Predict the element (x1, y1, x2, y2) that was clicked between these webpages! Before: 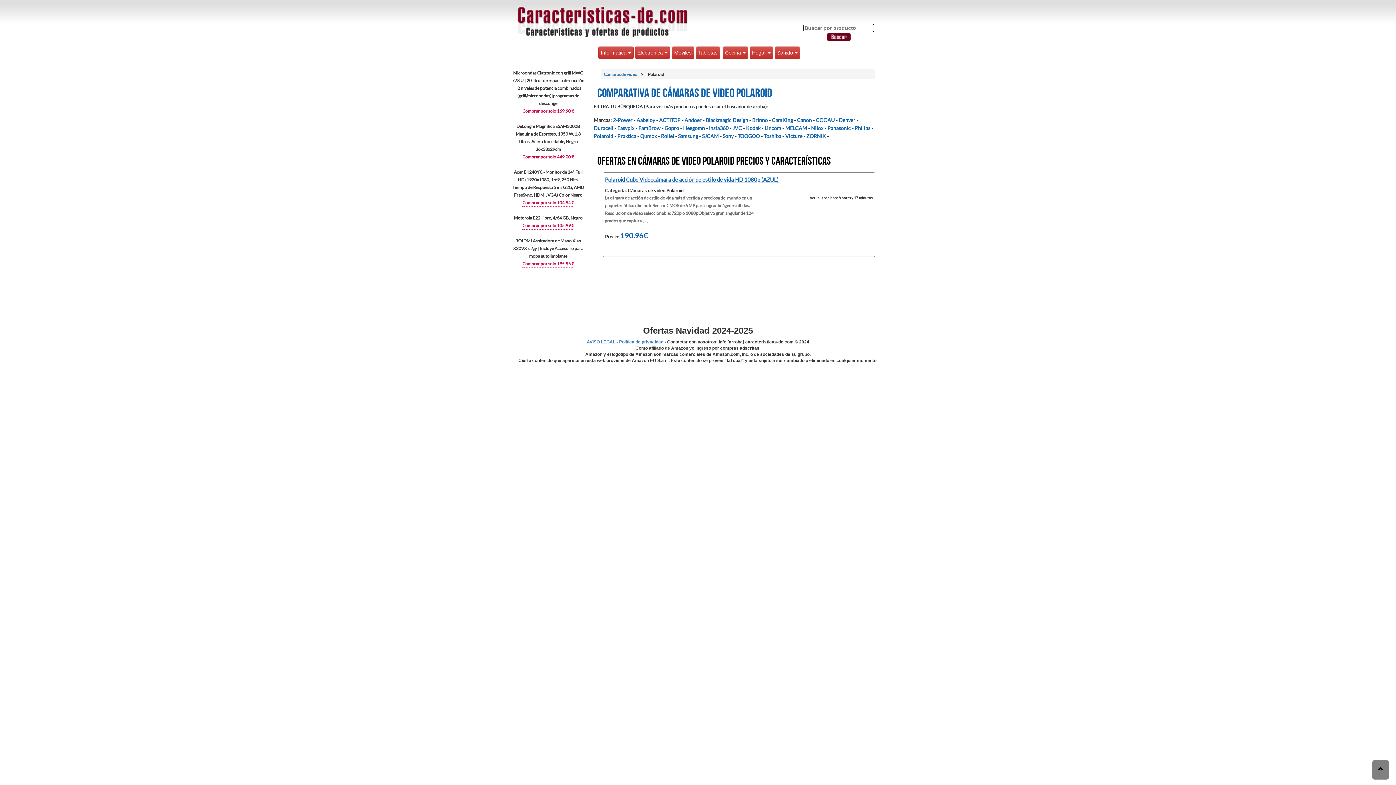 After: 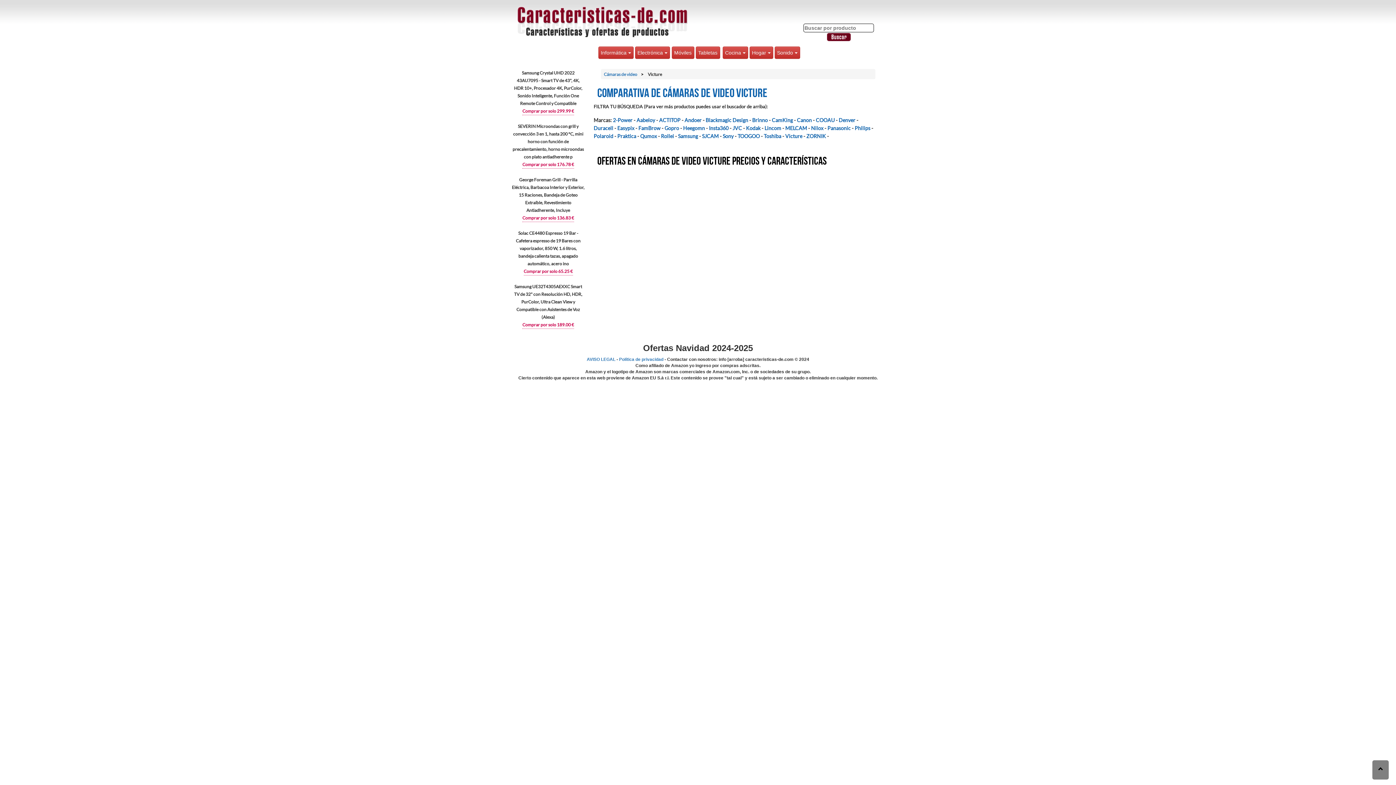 Action: label: Victure bbox: (785, 133, 802, 139)